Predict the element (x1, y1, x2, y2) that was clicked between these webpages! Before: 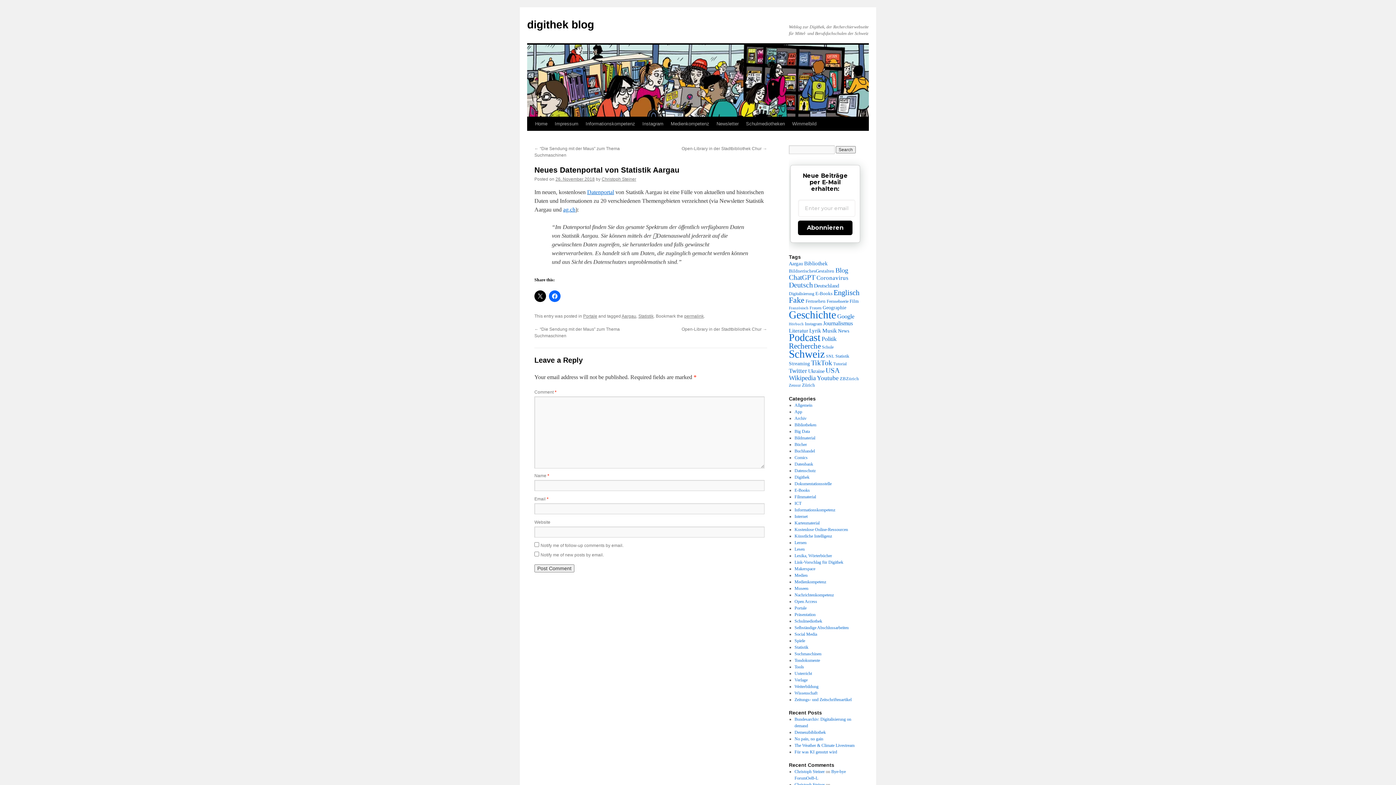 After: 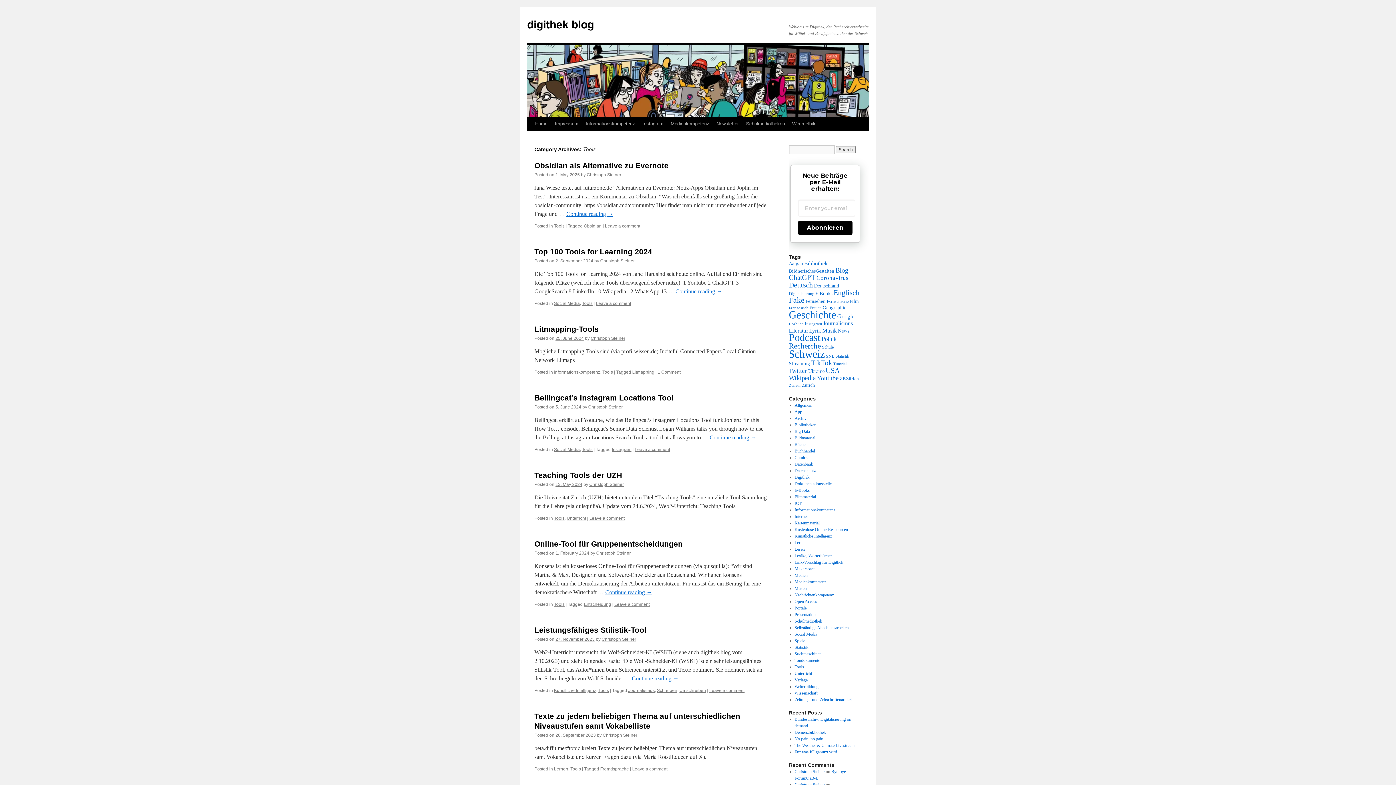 Action: label: Tools bbox: (794, 664, 804, 669)